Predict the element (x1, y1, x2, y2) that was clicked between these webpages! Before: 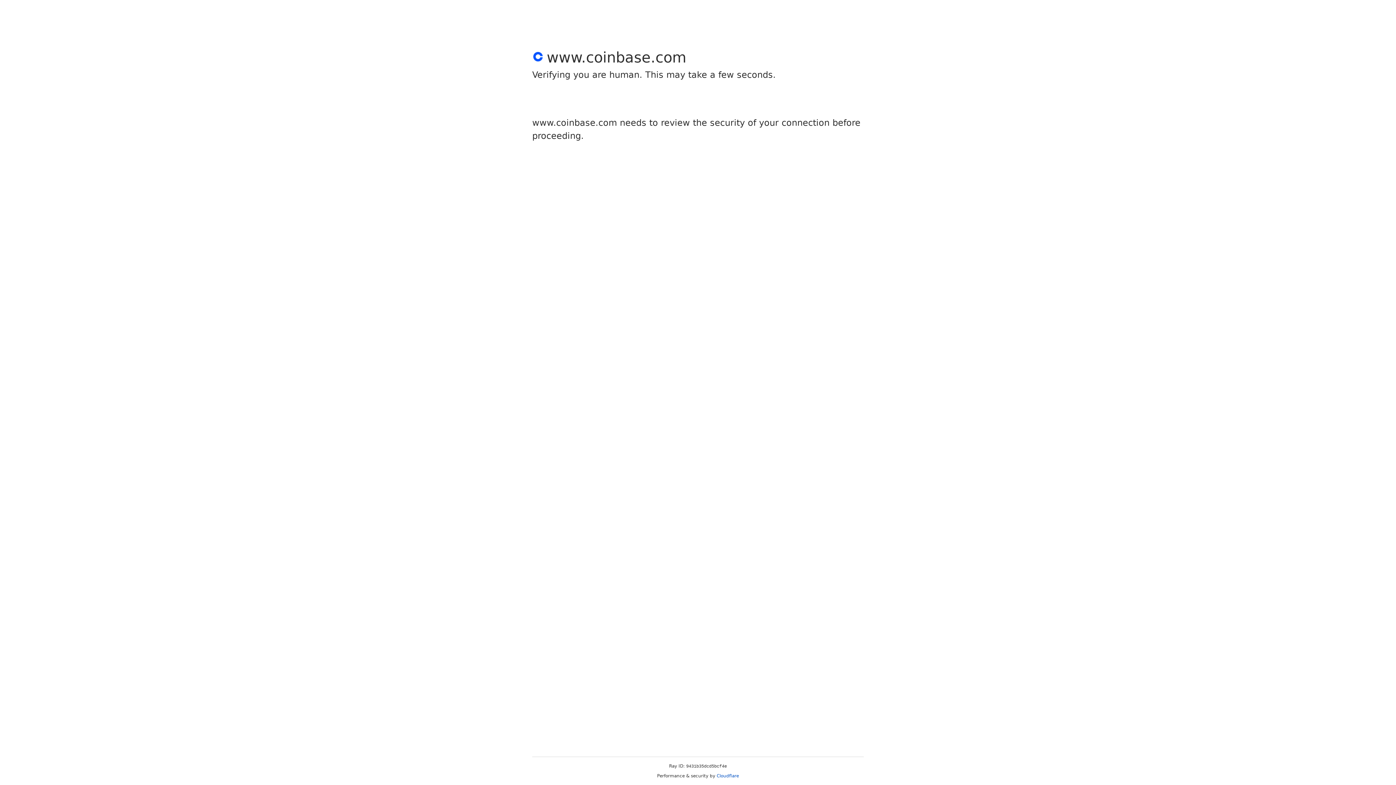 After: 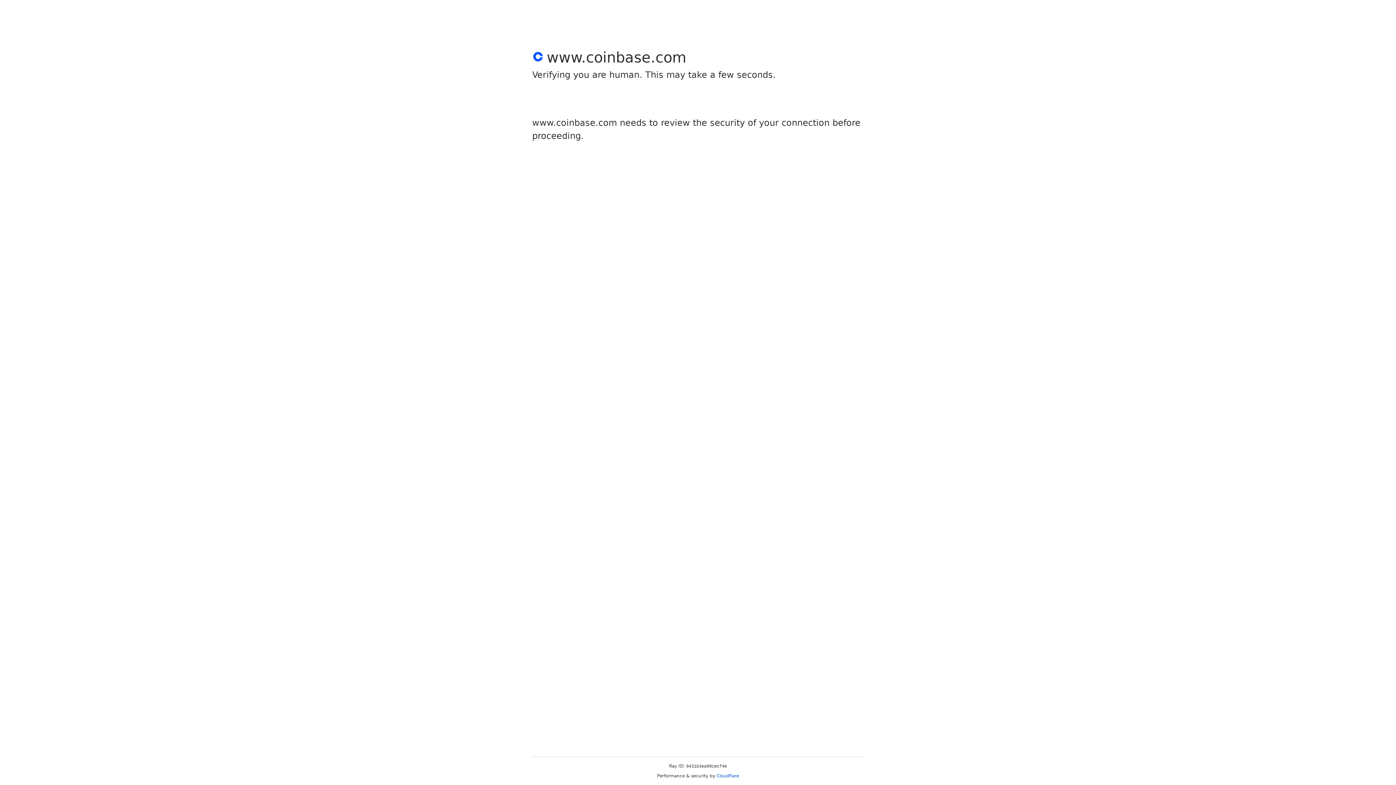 Action: label: Cloudflare bbox: (716, 773, 739, 778)